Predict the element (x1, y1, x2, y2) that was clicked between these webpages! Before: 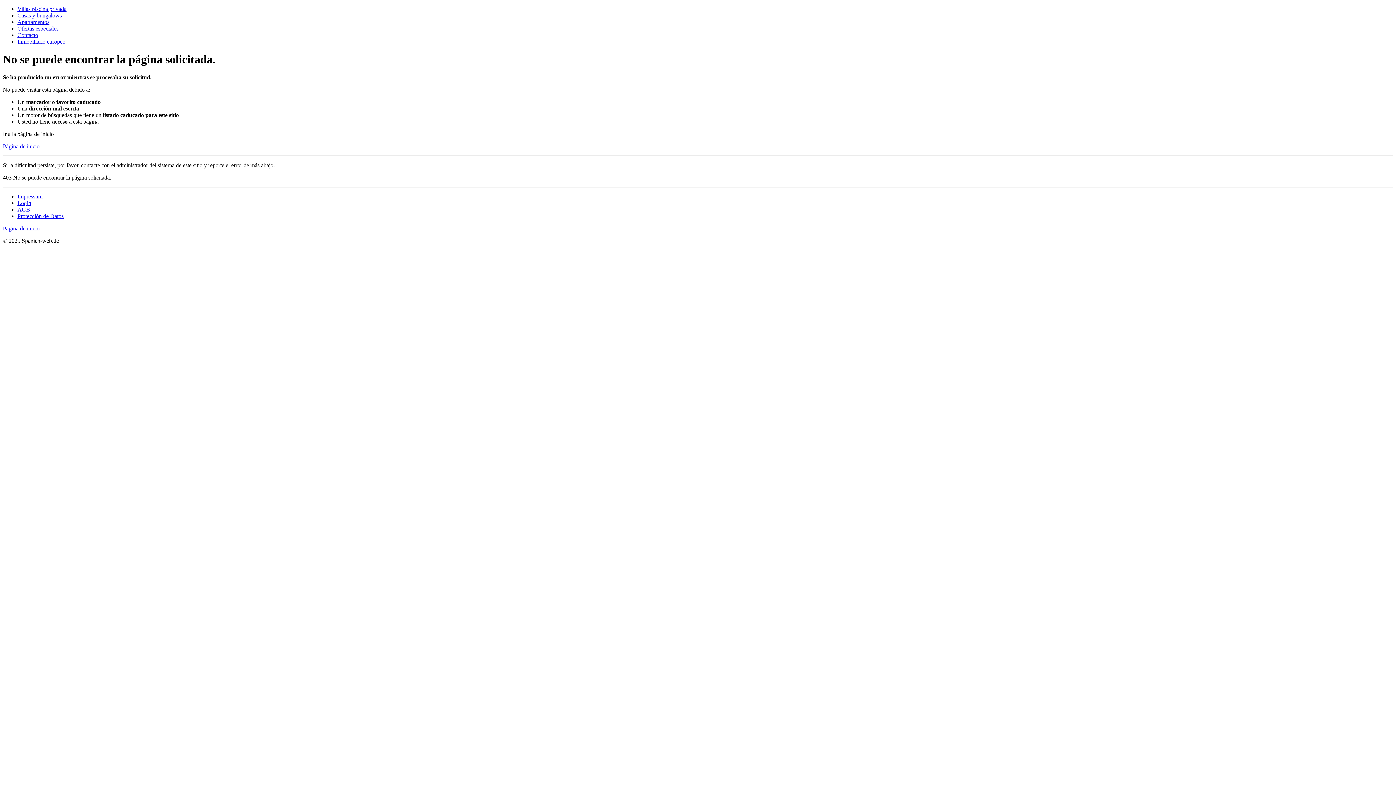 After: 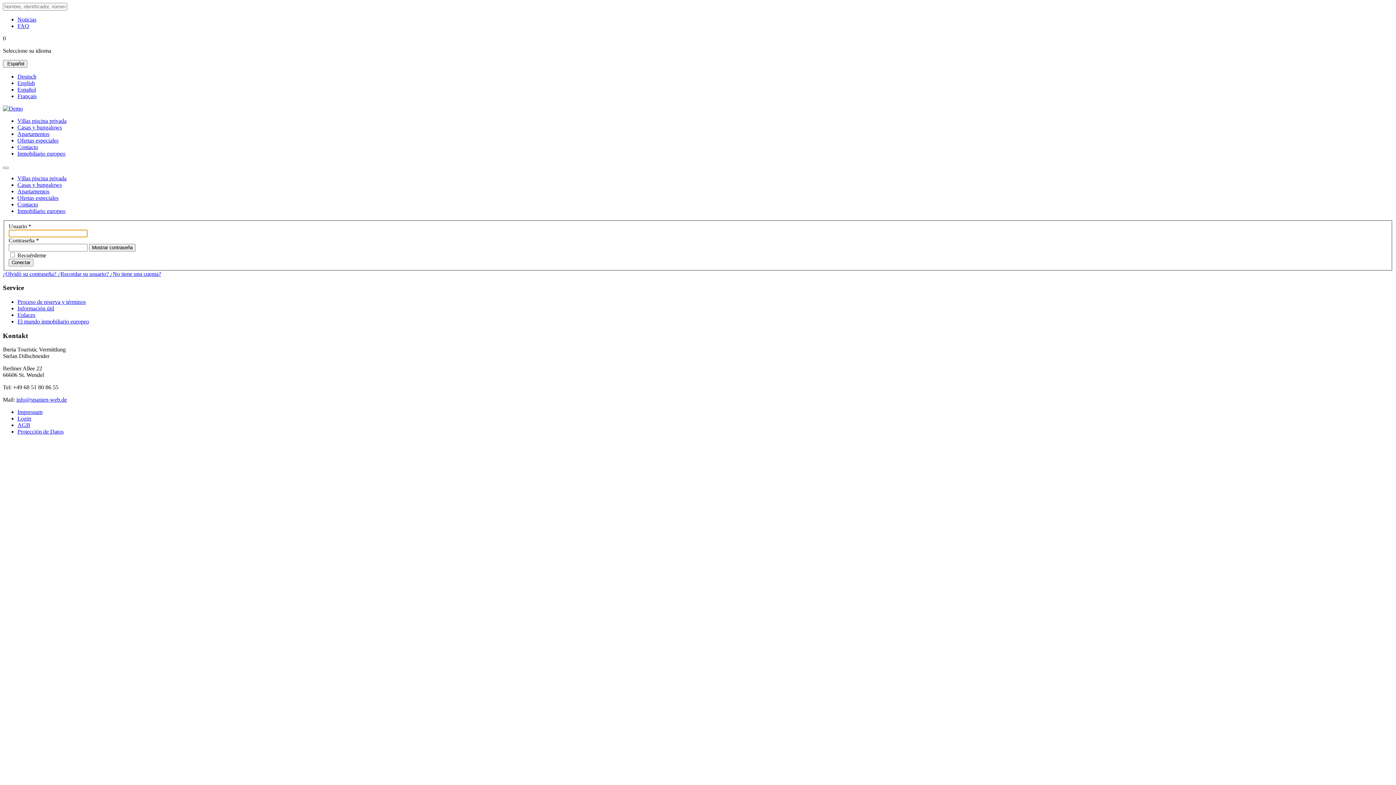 Action: label: Login bbox: (17, 199, 31, 206)